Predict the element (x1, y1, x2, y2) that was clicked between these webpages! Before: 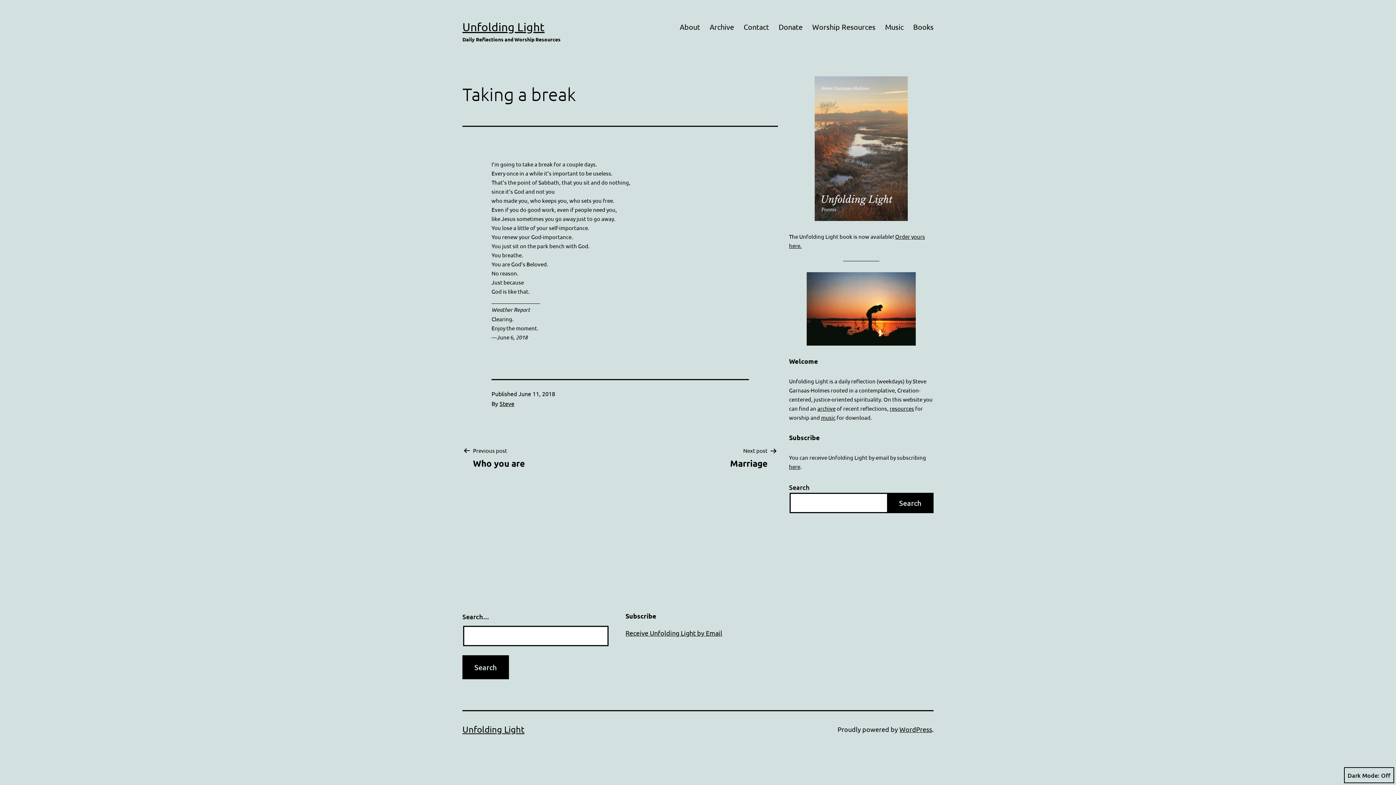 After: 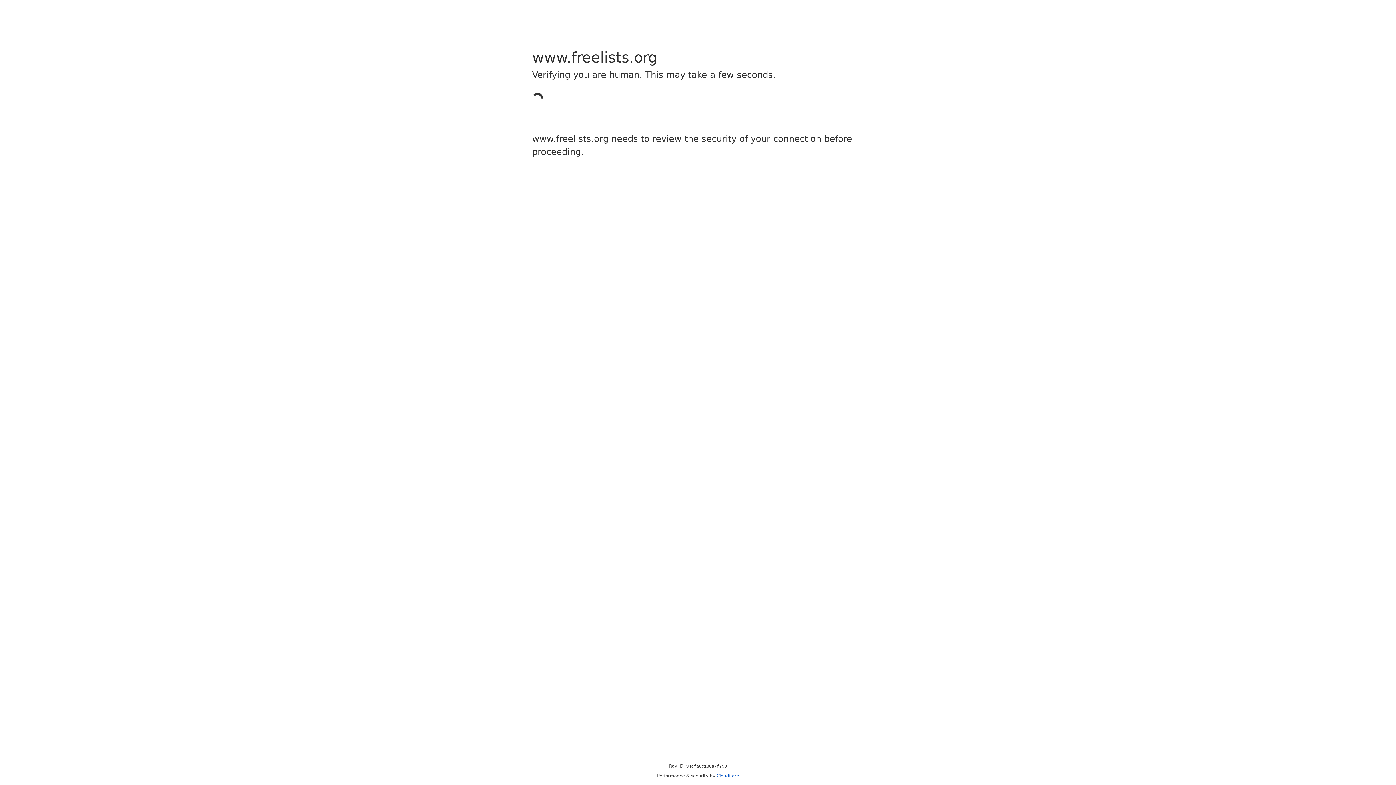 Action: bbox: (789, 463, 800, 470) label: here